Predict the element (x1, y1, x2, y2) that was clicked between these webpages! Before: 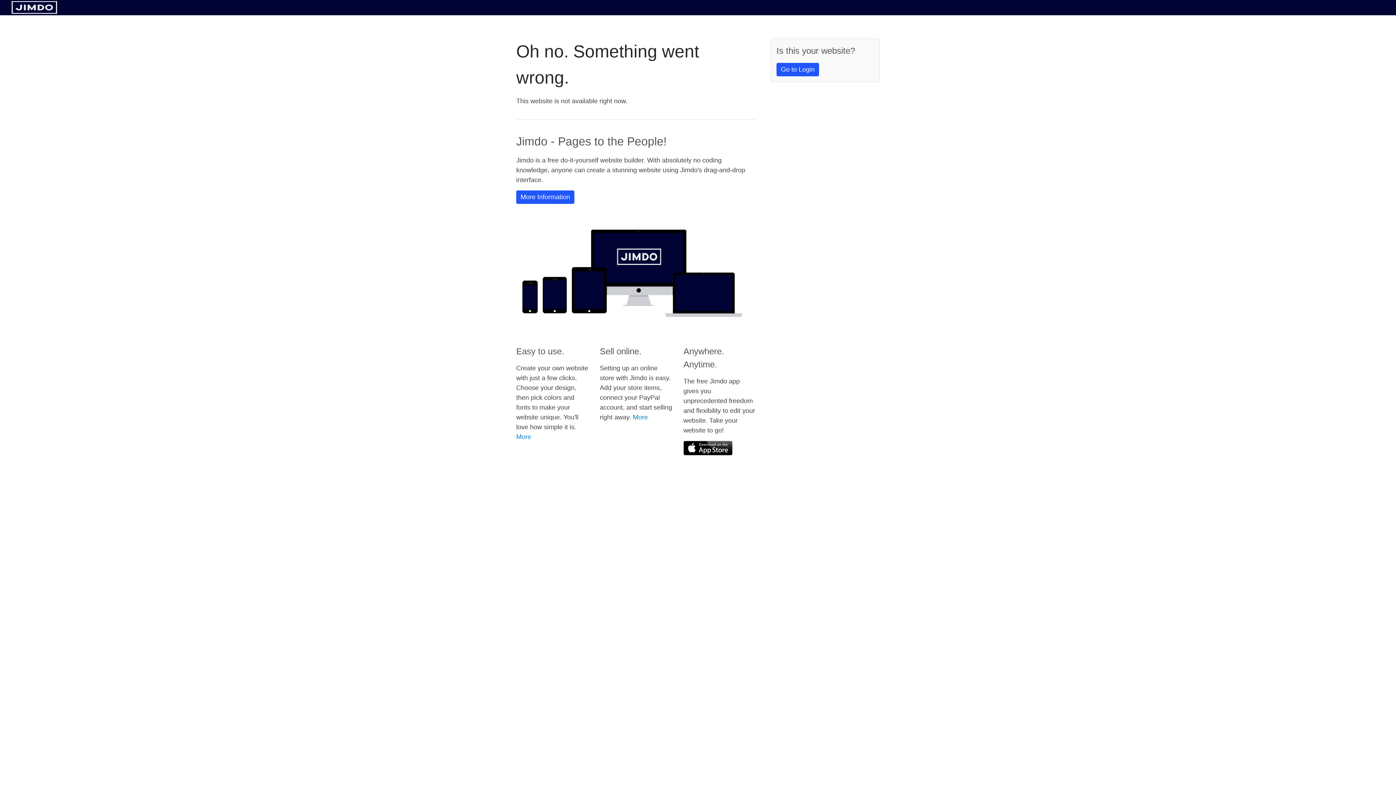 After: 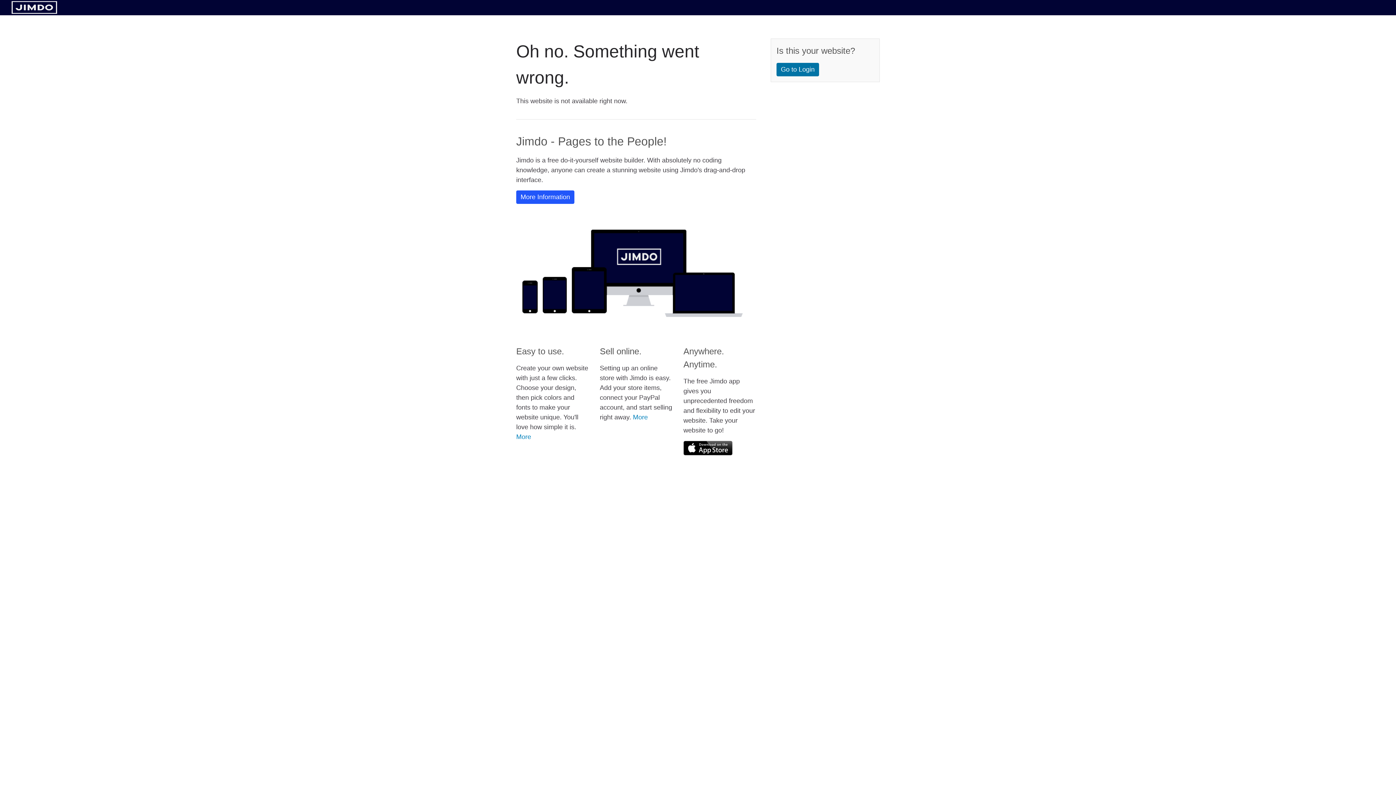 Action: label: Go to Login bbox: (776, 62, 819, 76)